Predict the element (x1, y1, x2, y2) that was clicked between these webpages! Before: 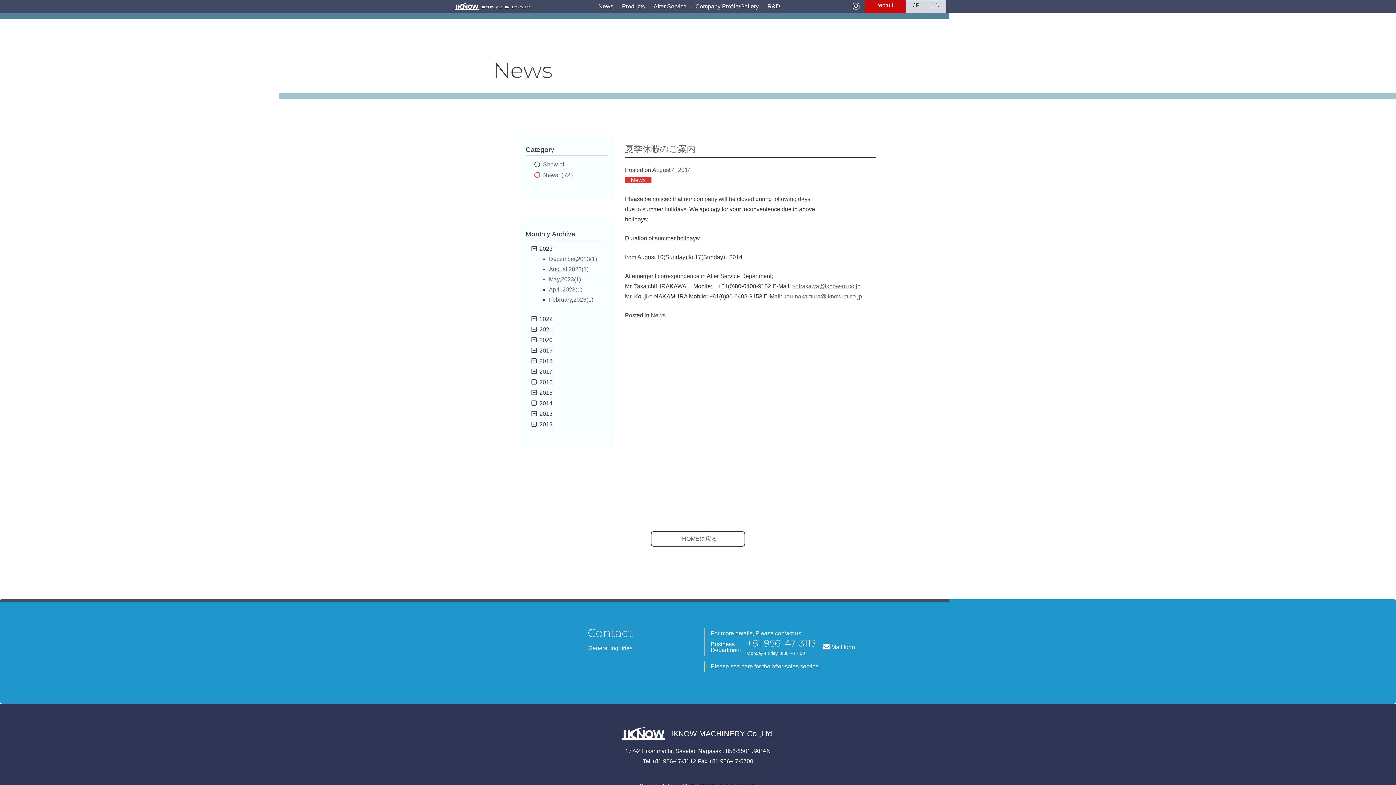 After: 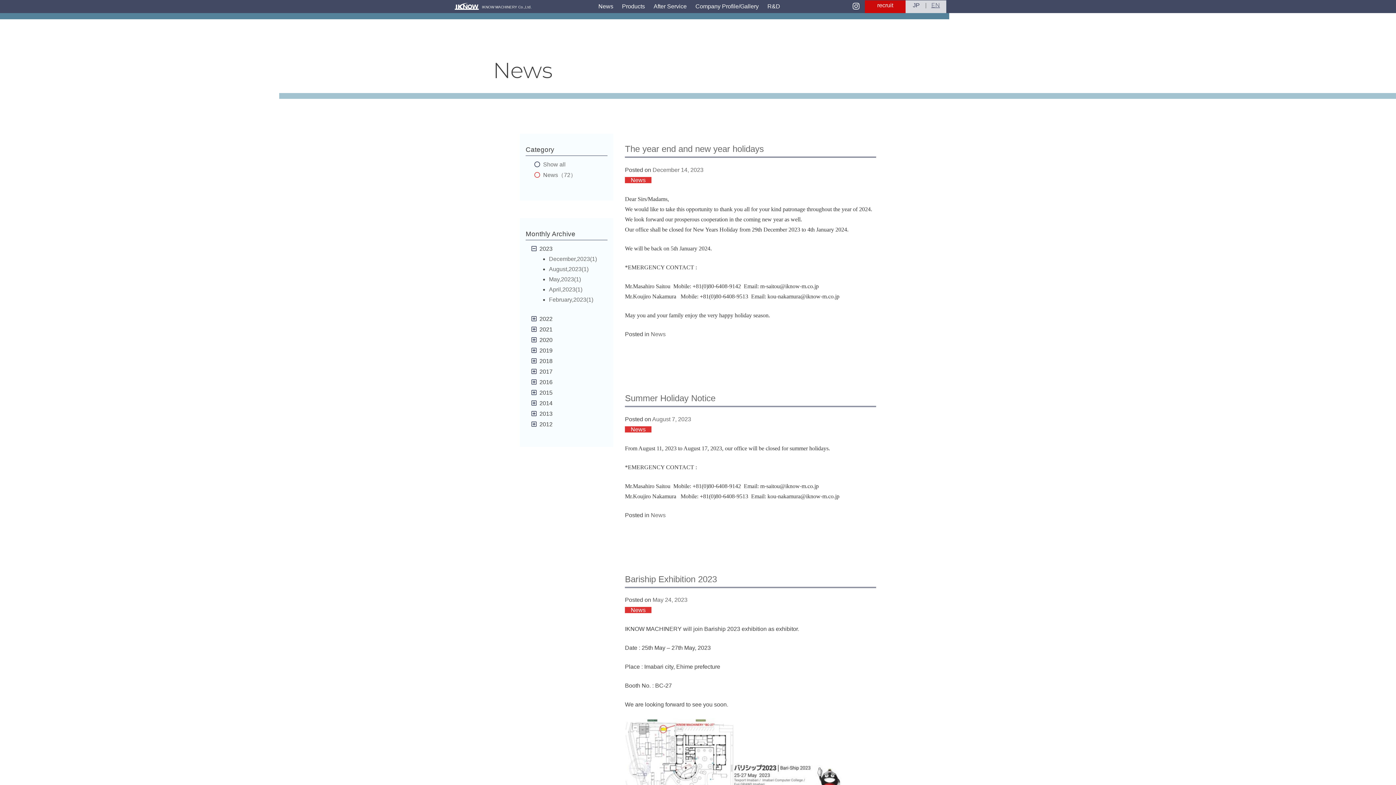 Action: bbox: (534, 161, 565, 167) label: Show all